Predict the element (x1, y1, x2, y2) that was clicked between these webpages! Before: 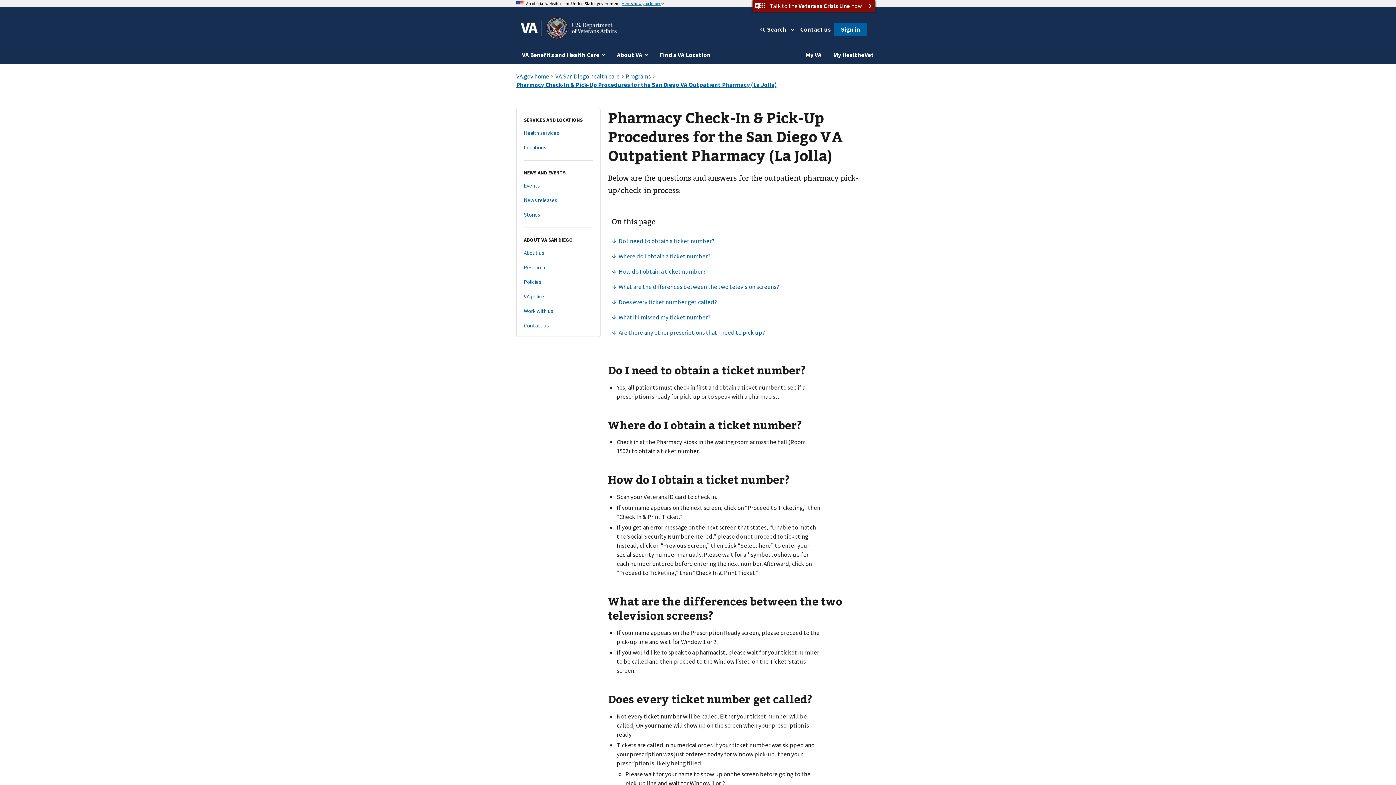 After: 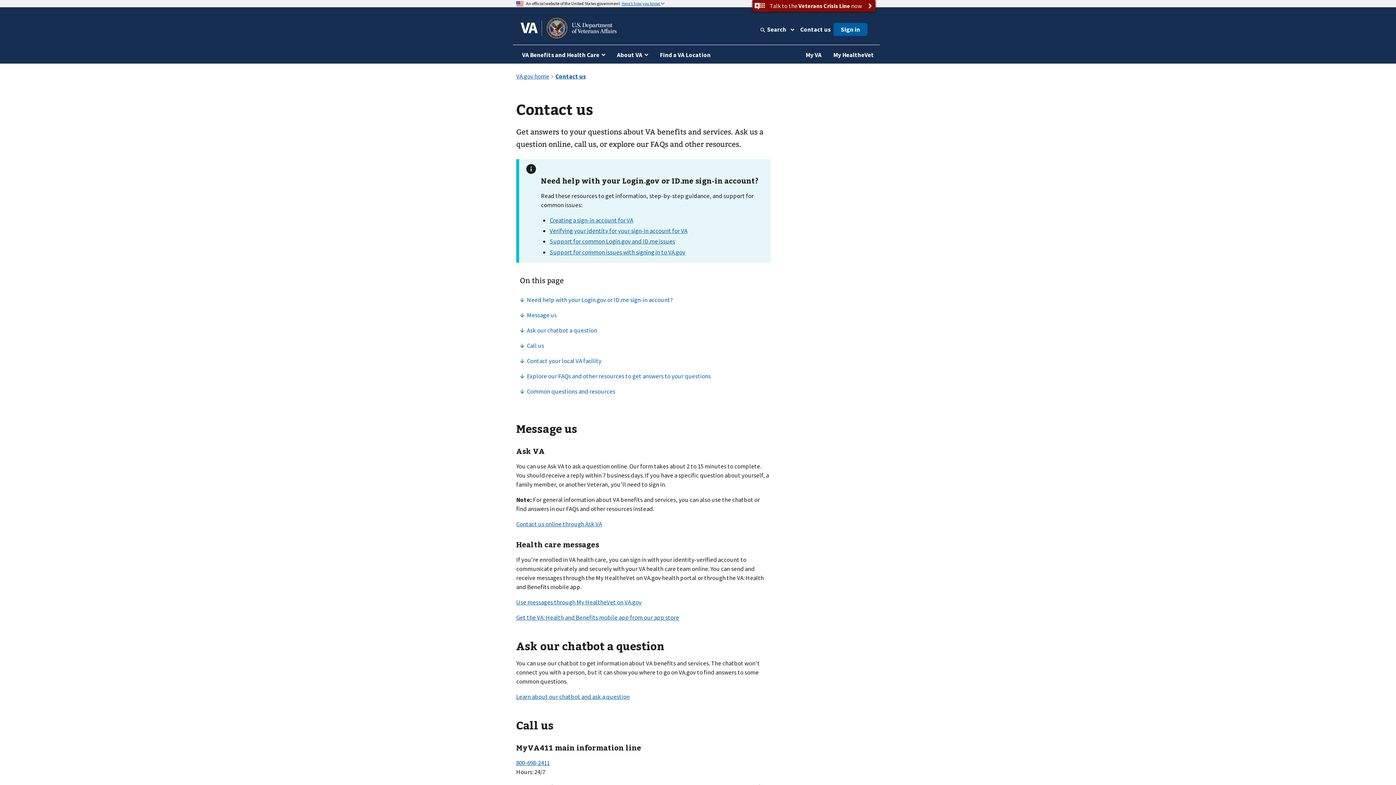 Action: bbox: (797, 24, 833, 34) label: Contact us